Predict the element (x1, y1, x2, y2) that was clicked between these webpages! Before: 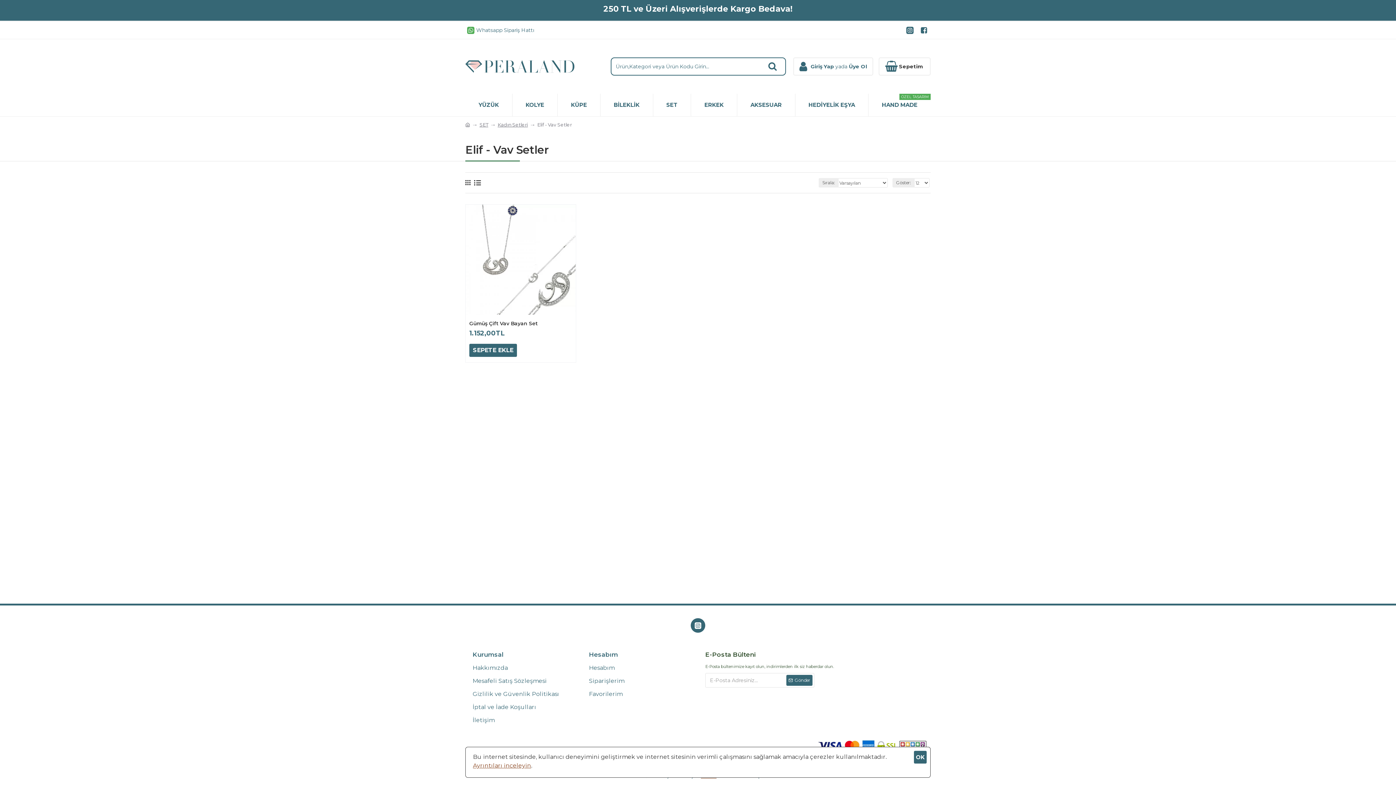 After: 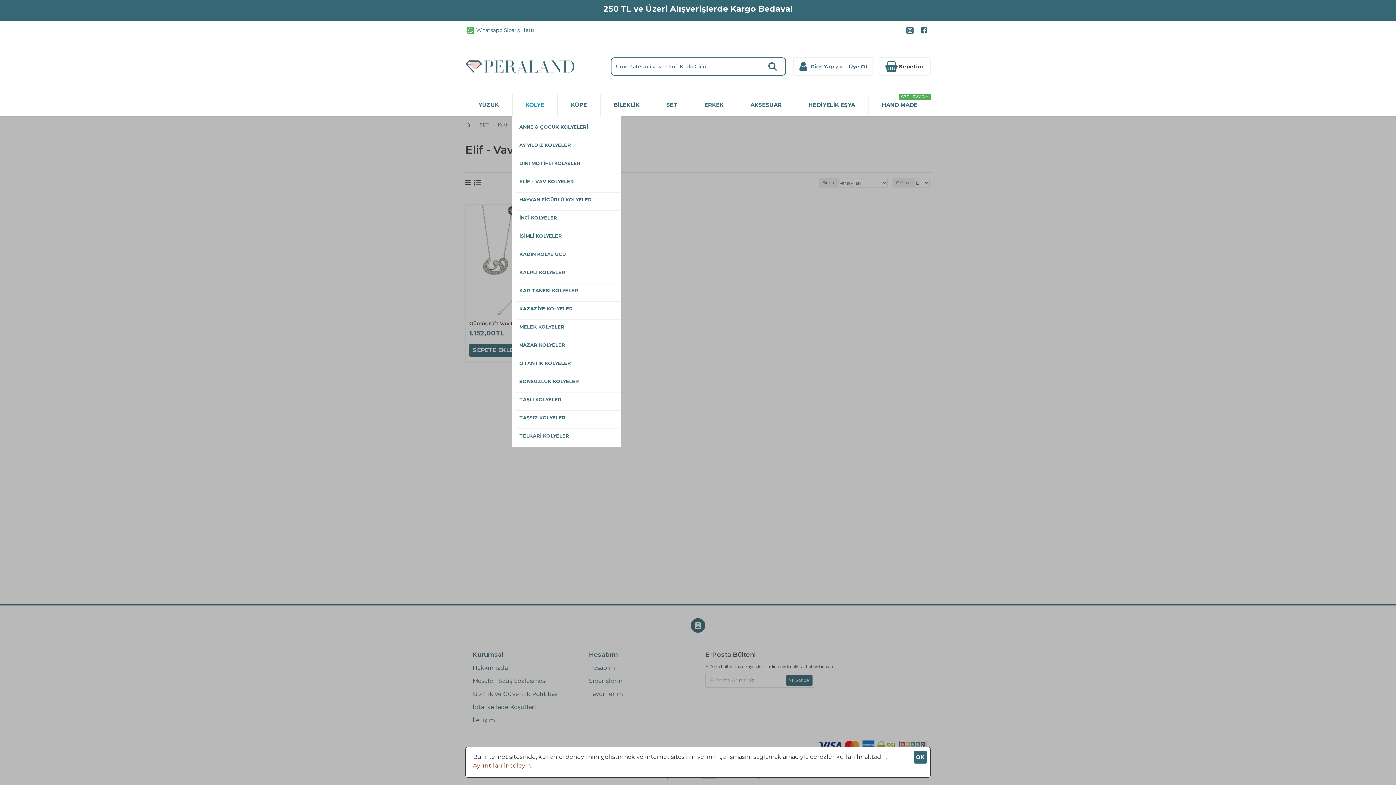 Action: bbox: (512, 93, 557, 116) label: KOLYE